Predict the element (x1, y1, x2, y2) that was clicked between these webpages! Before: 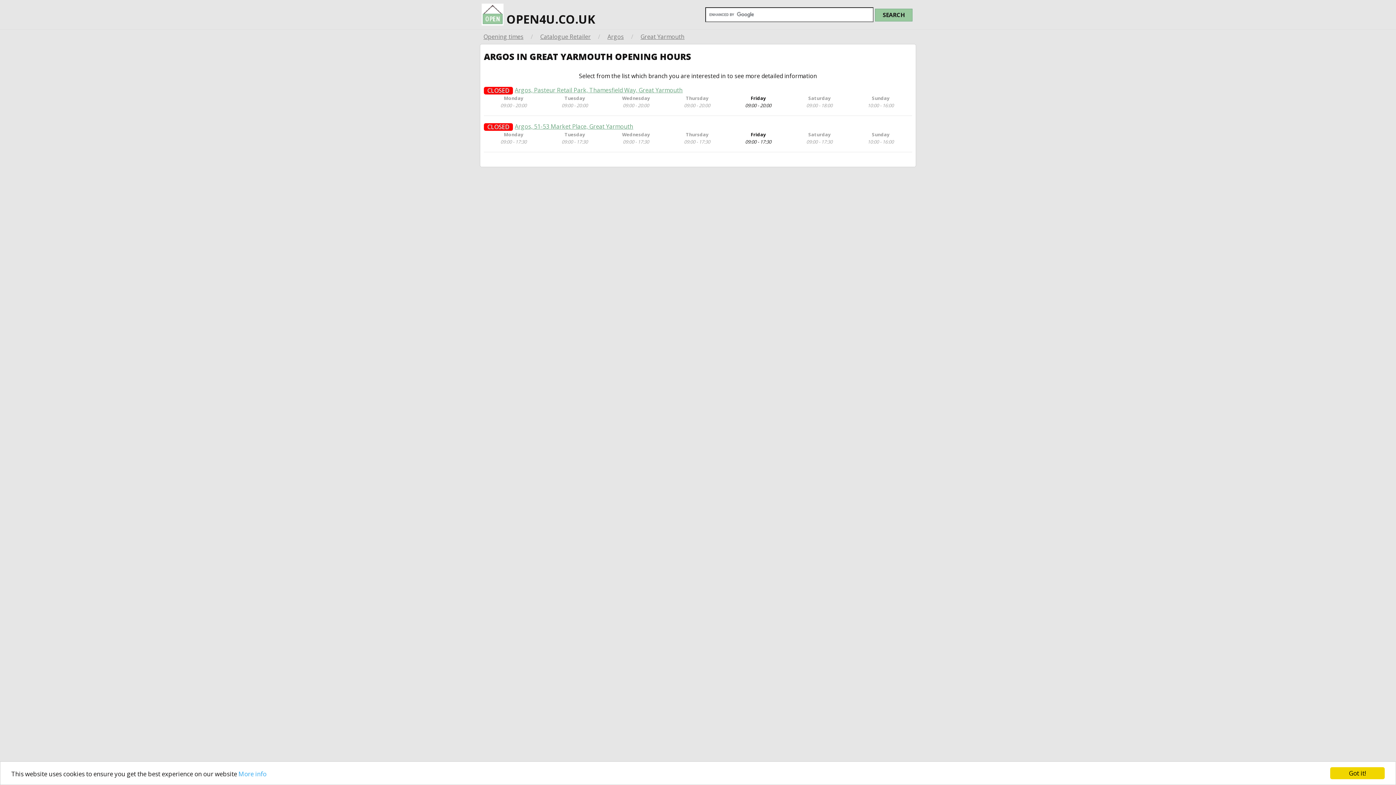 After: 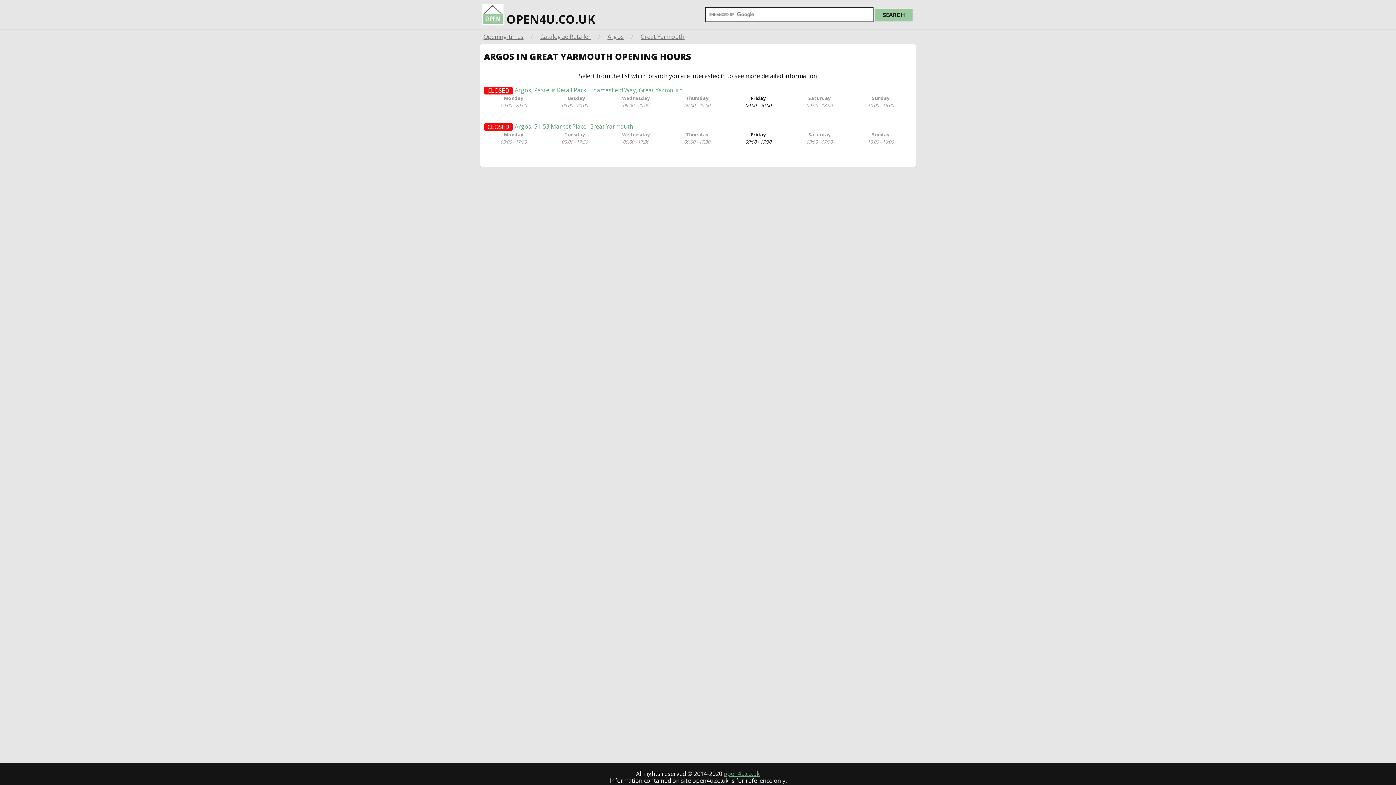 Action: label: Got it! bbox: (1330, 767, 1385, 779)